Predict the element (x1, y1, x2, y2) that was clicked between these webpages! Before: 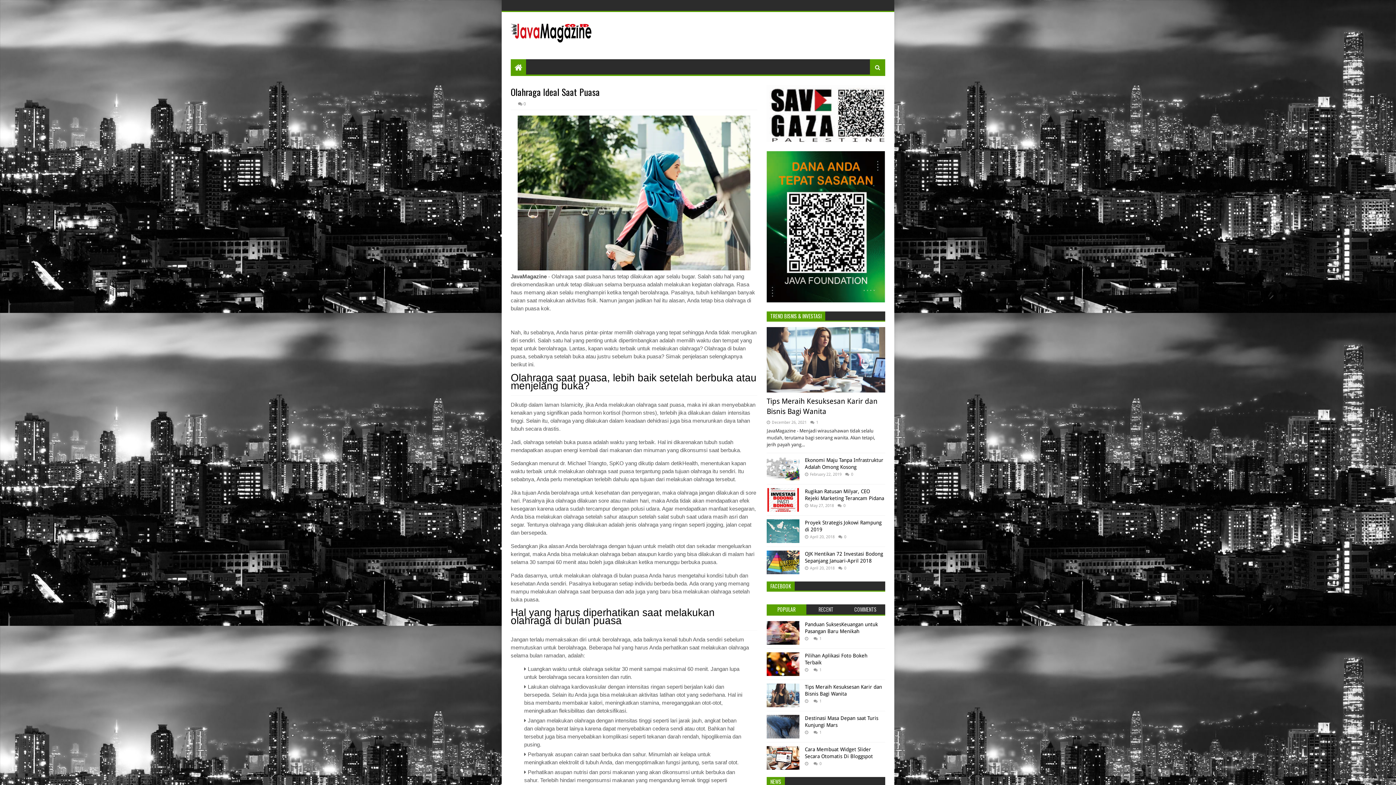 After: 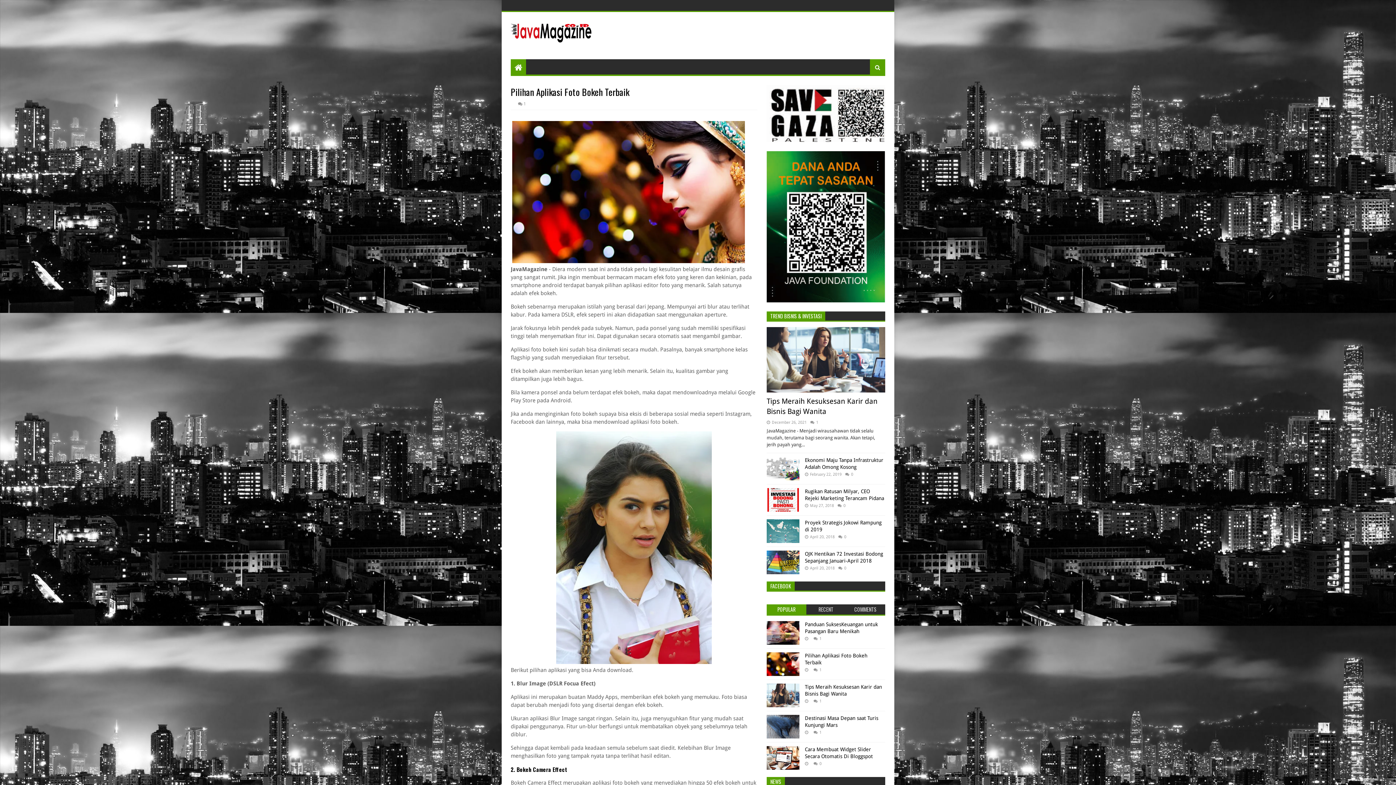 Action: bbox: (766, 652, 799, 676)